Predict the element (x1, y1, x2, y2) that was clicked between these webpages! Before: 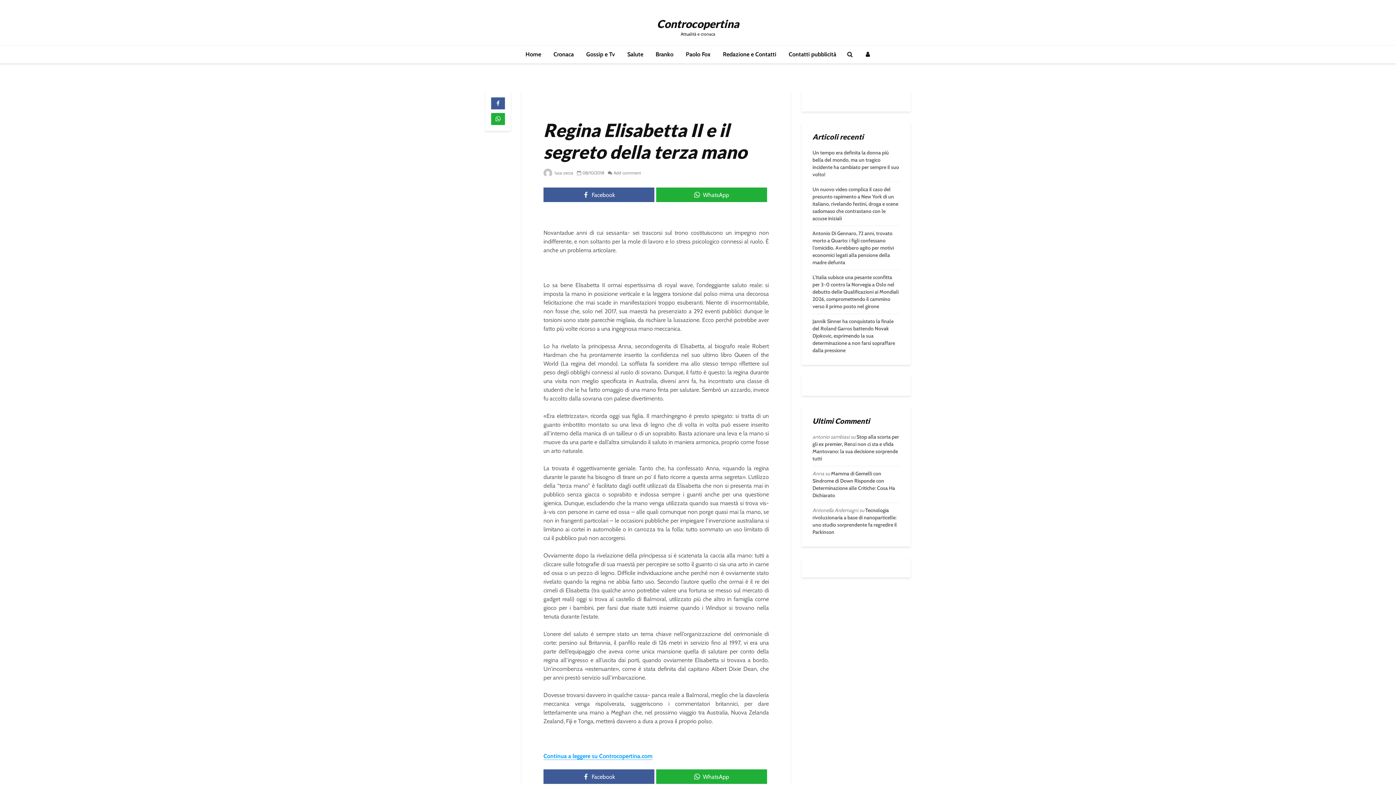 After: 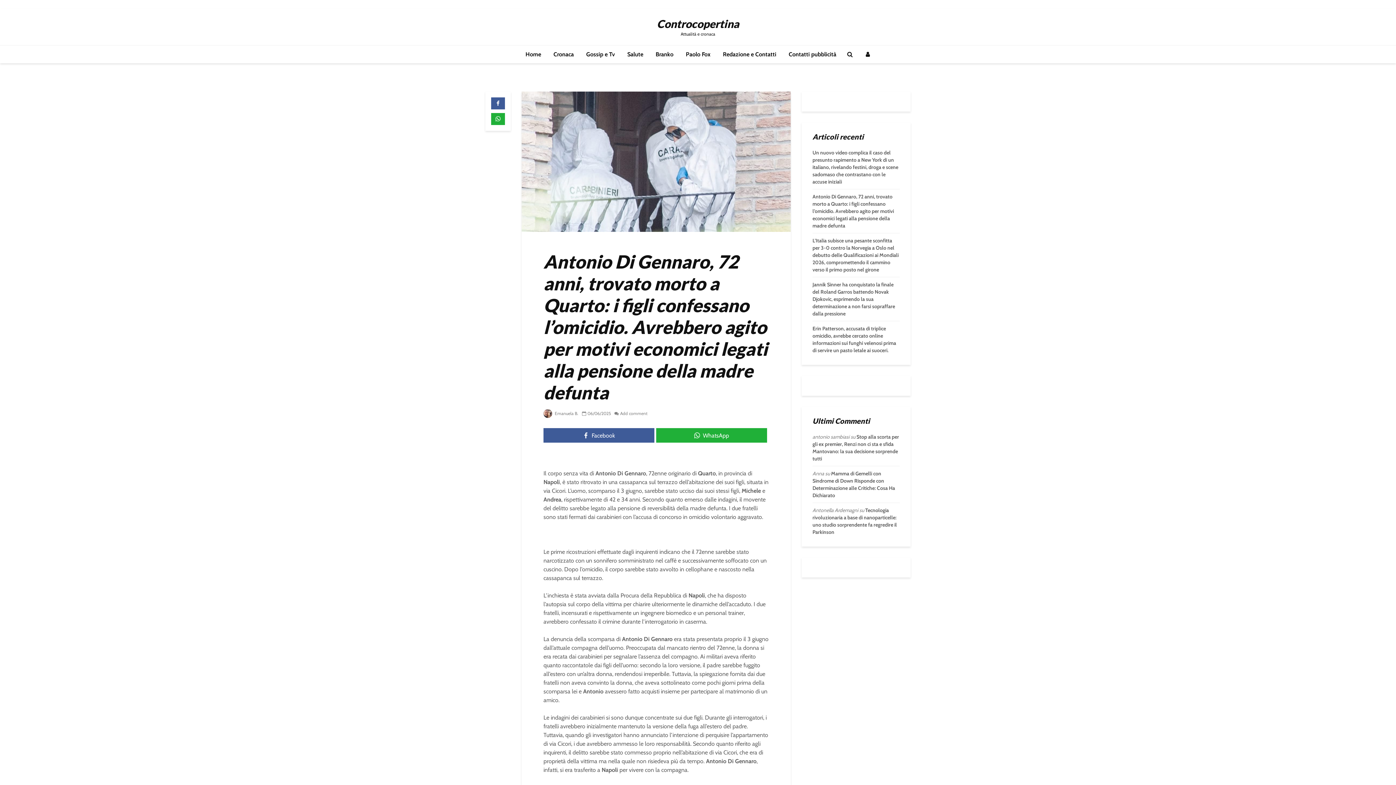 Action: label: Antonio Di Gennaro, 72 anni, trovato morto a Quarto: i figli confessano l’omicidio. Avrebbero agito per motivi economici legati alla pensione della madre defunta bbox: (812, 230, 894, 265)